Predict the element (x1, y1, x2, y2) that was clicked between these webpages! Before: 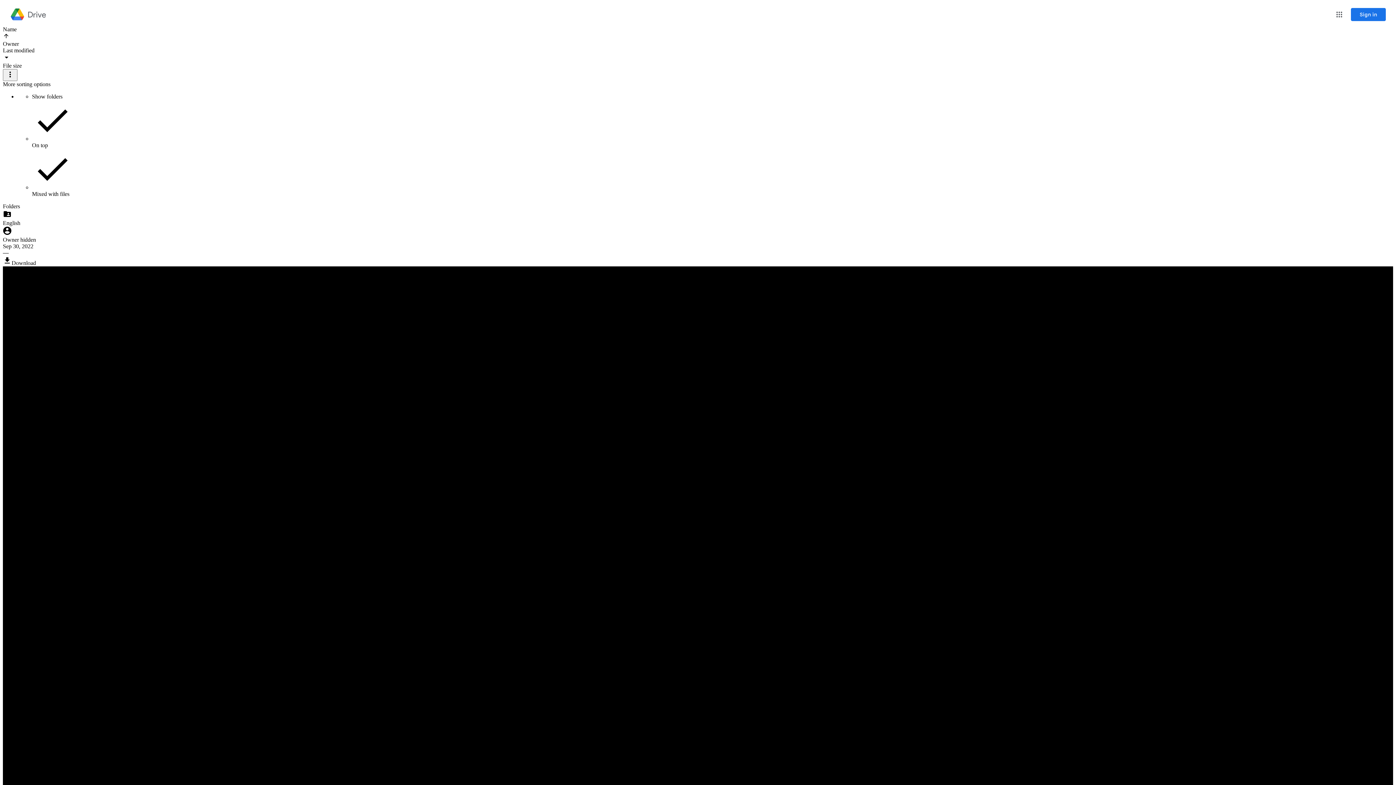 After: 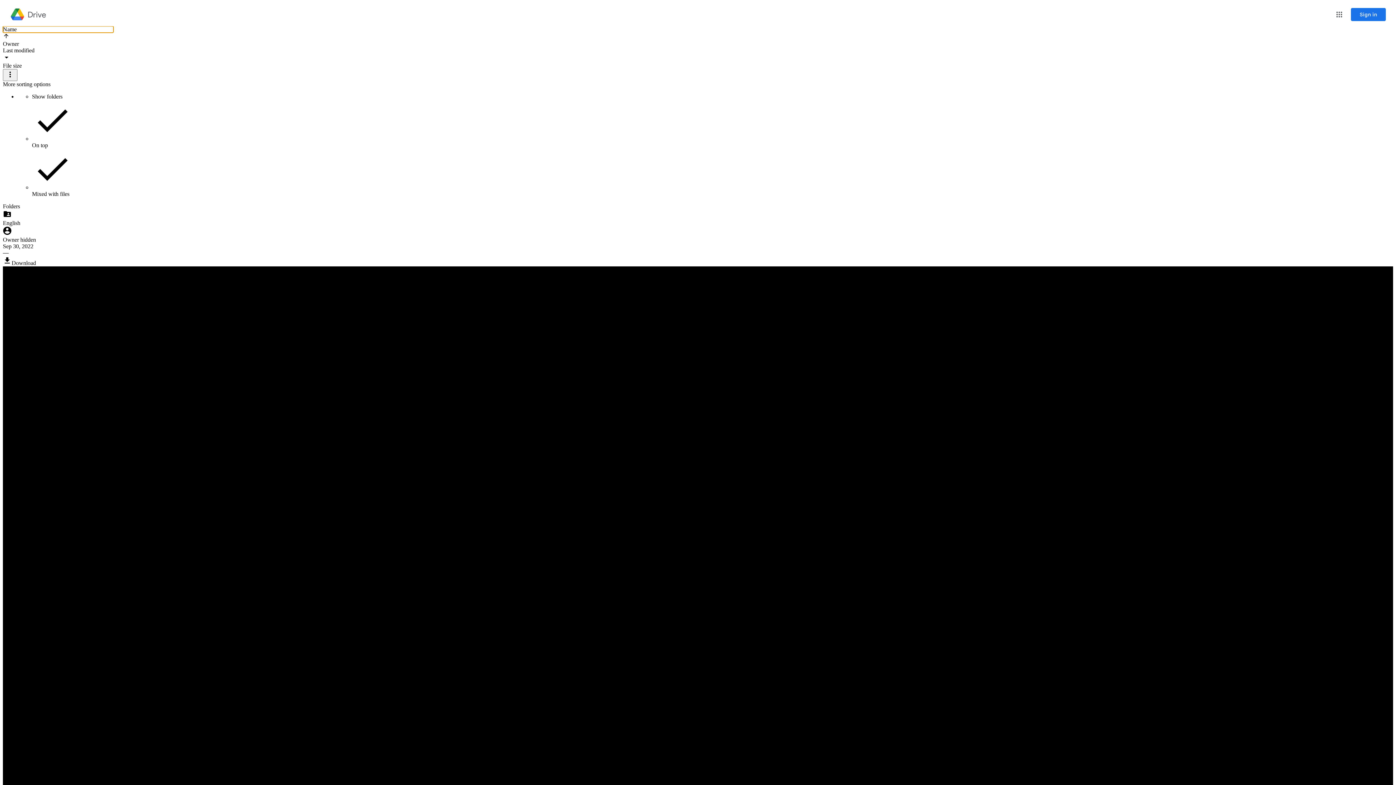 Action: bbox: (2, 26, 113, 32) label: Name